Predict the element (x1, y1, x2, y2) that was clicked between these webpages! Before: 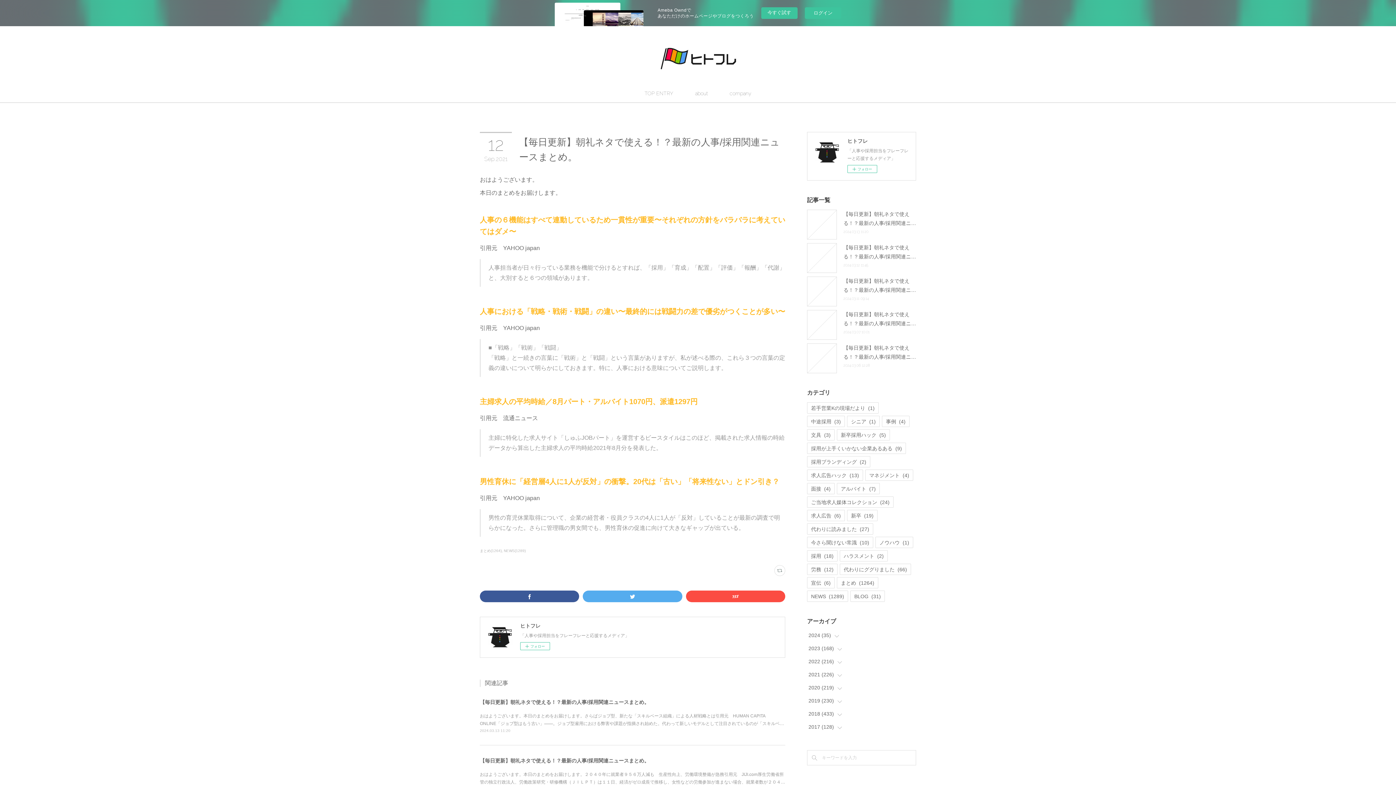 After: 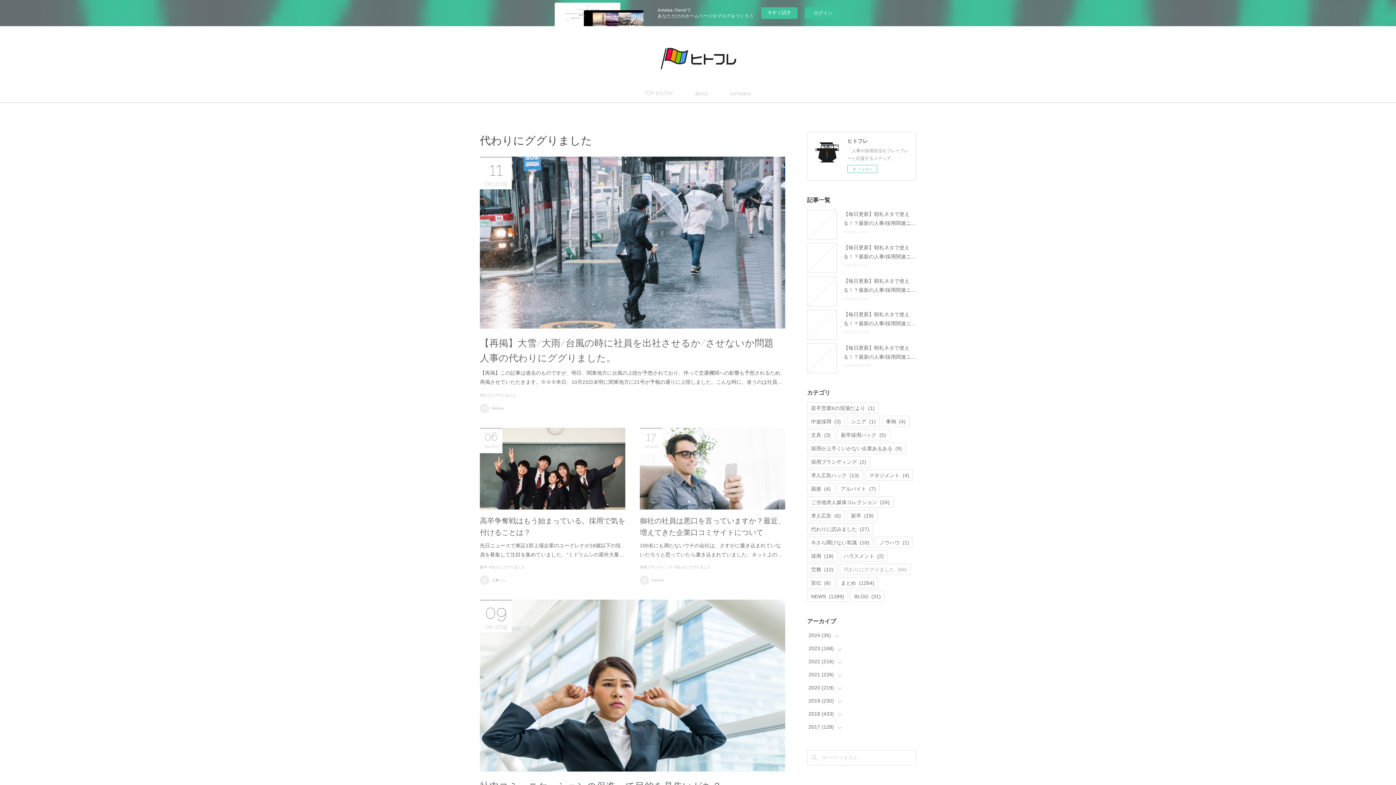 Action: label: 代わりにググりました(66) bbox: (840, 564, 910, 574)